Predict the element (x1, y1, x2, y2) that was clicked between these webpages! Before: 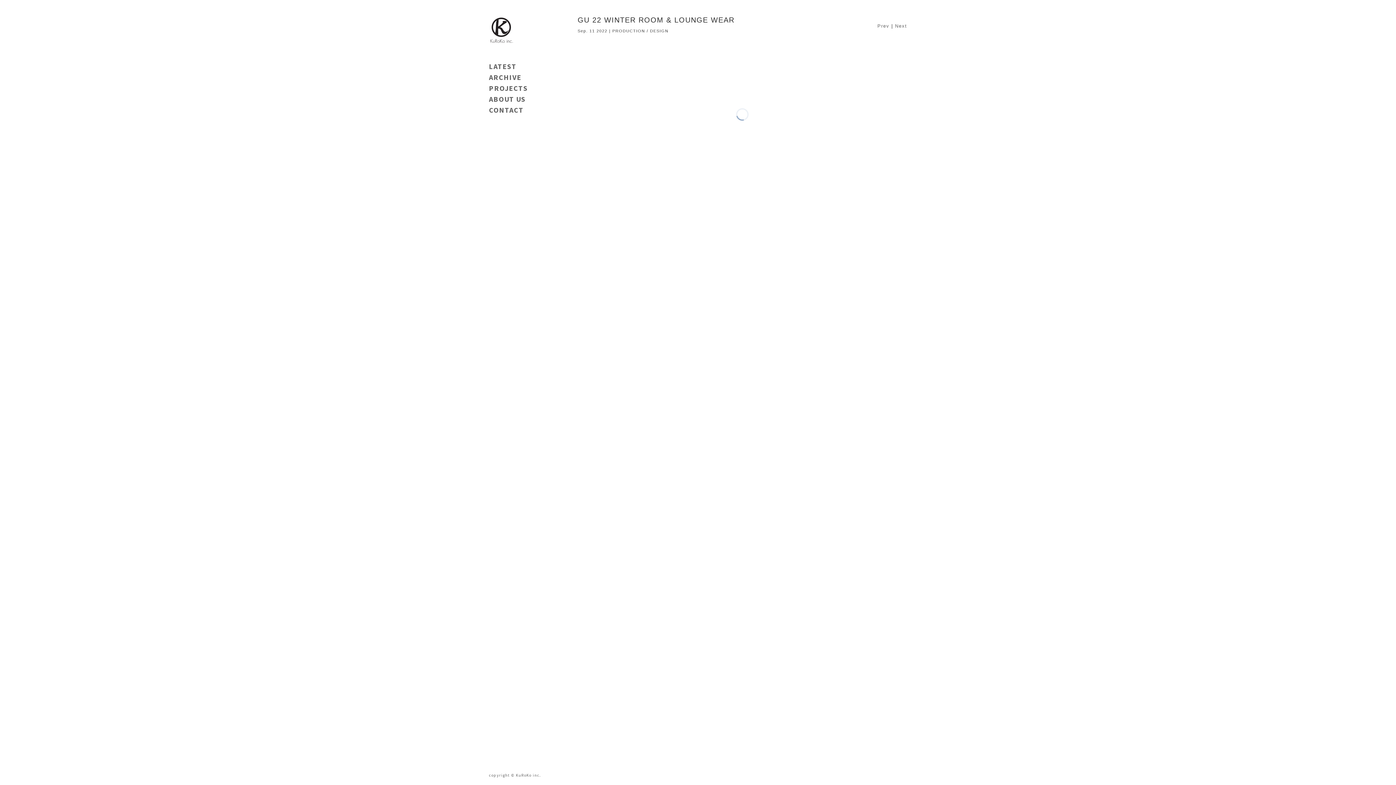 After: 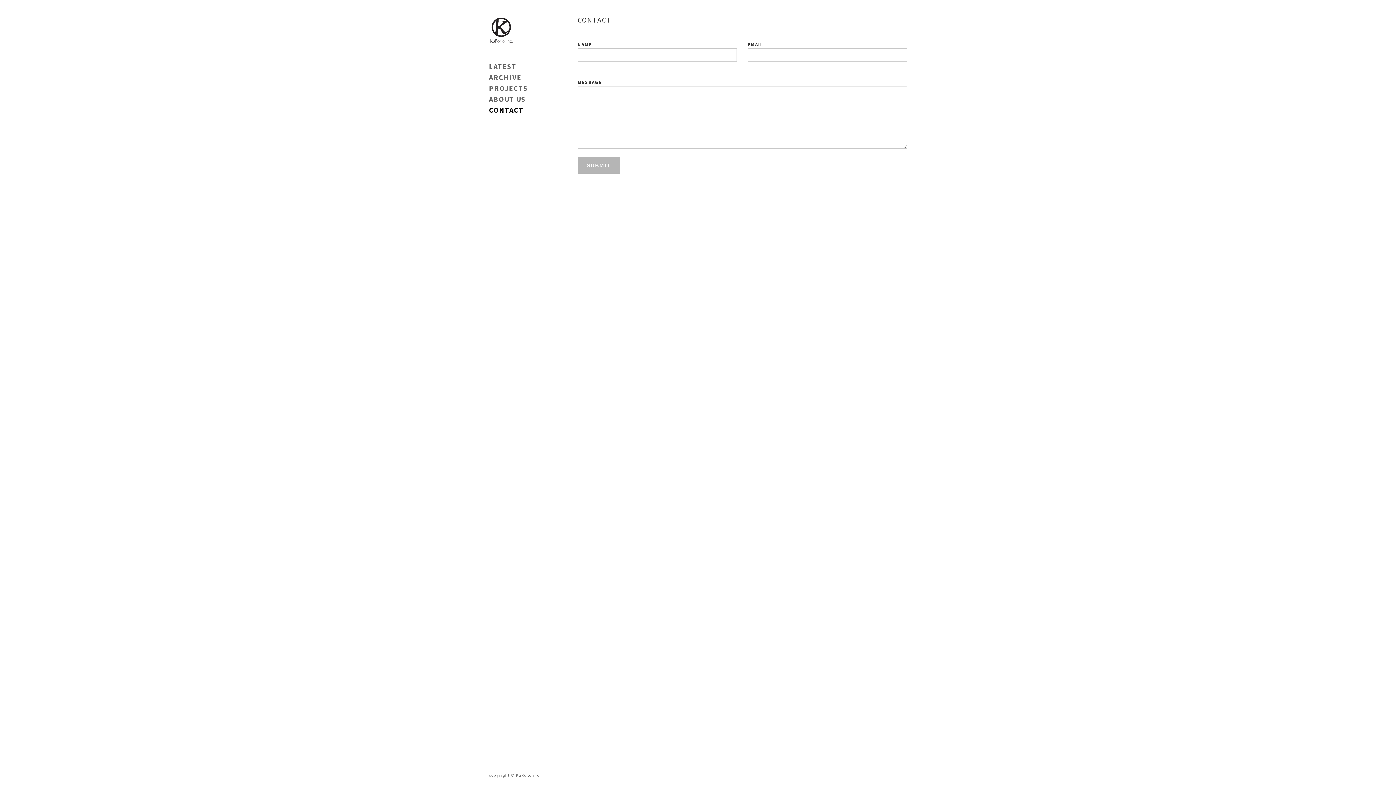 Action: label: CONTACT bbox: (489, 105, 523, 114)